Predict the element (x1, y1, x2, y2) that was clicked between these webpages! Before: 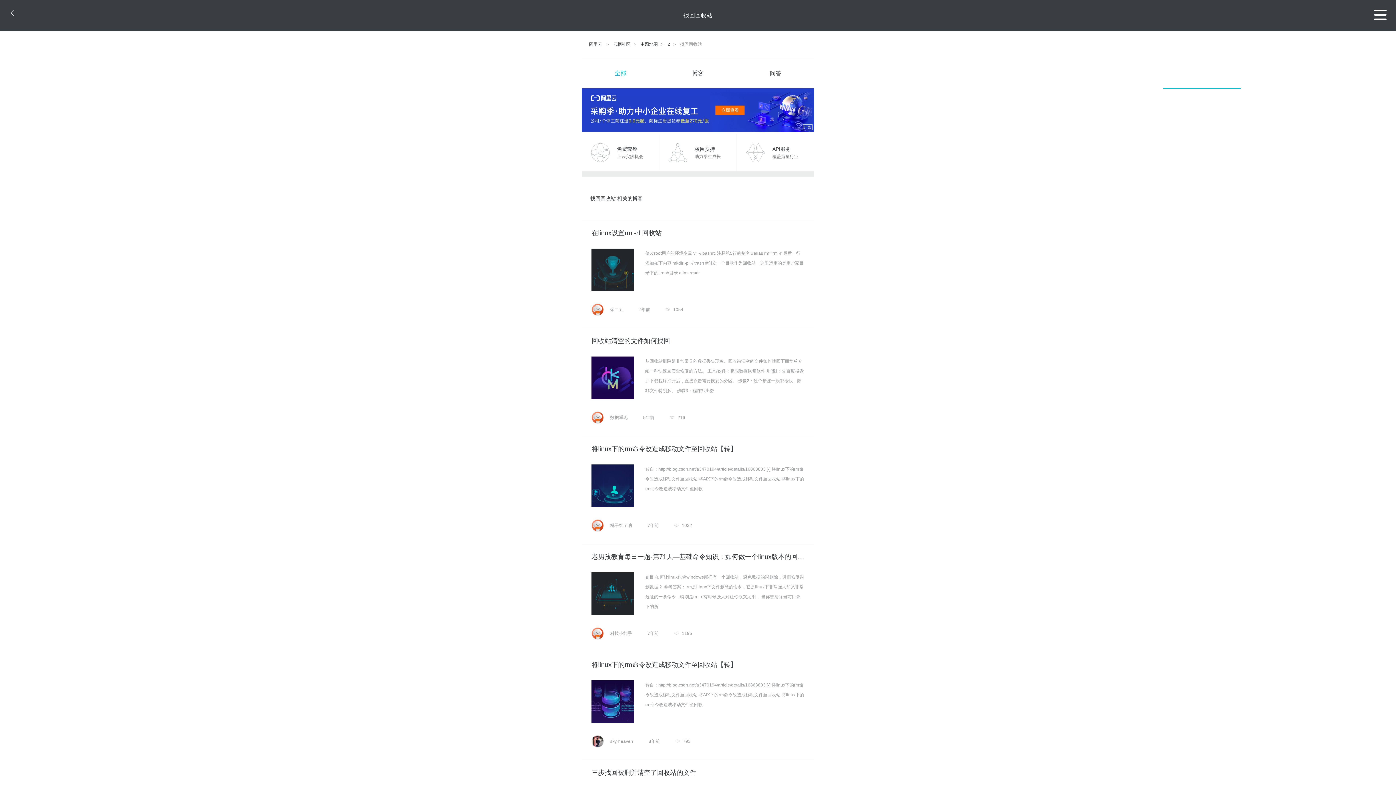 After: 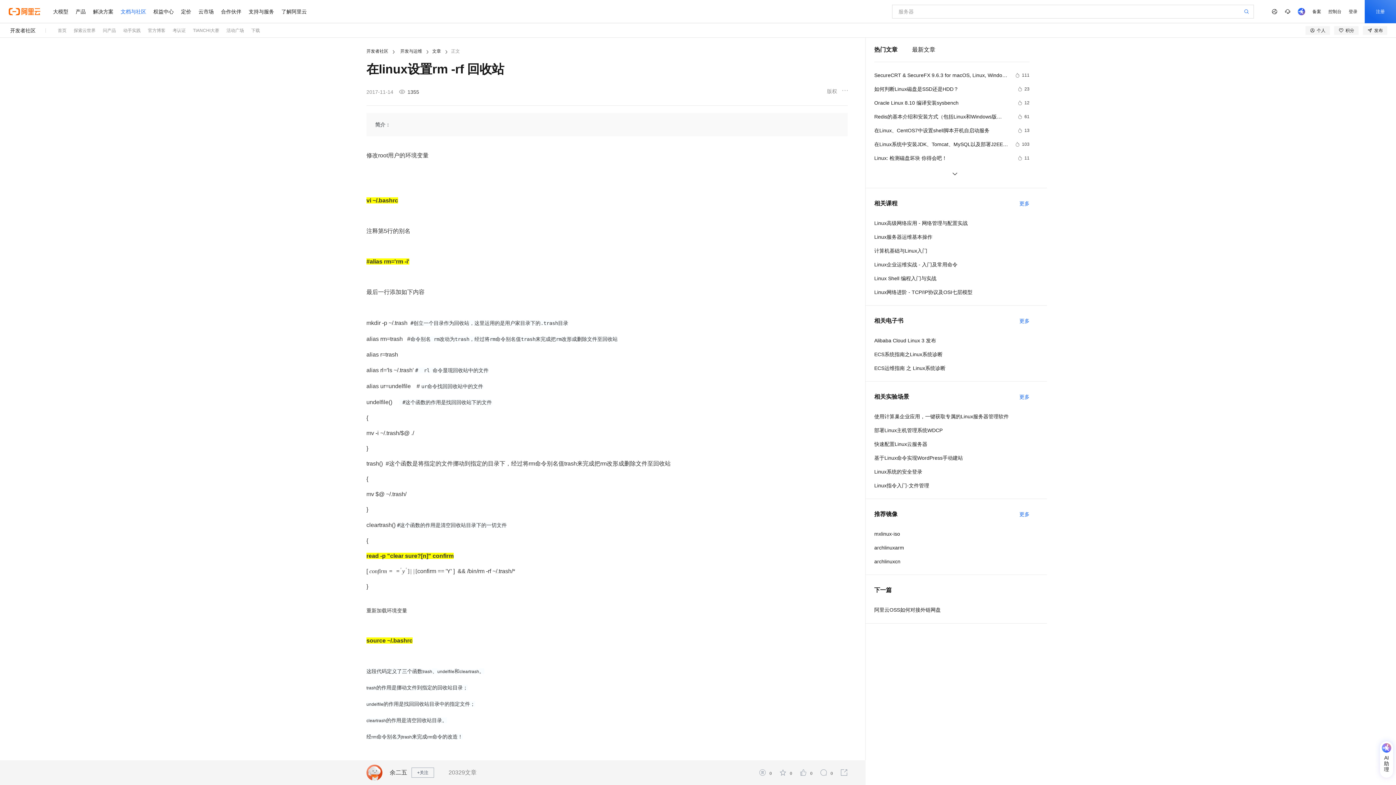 Action: label: 在linux设置rm -rf 回收站 bbox: (591, 229, 661, 236)